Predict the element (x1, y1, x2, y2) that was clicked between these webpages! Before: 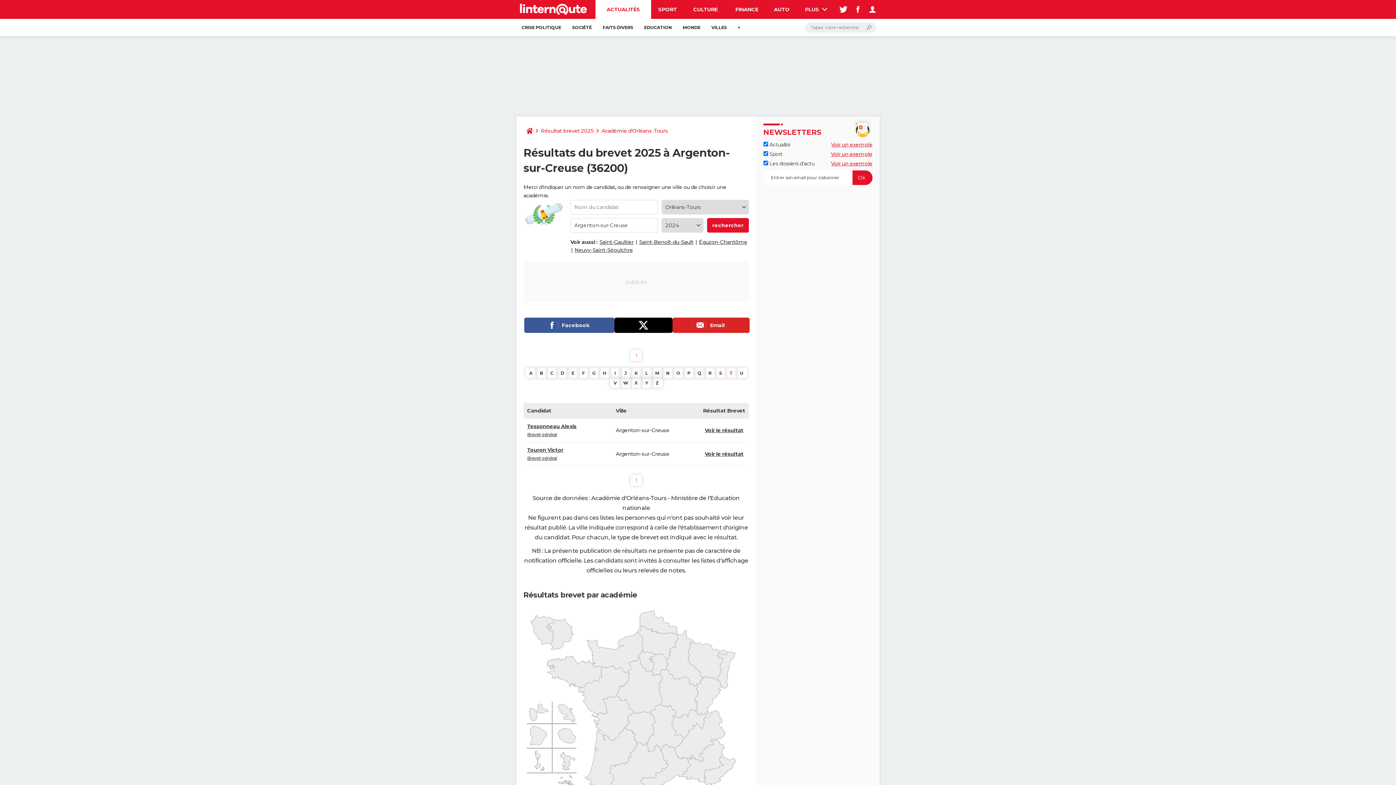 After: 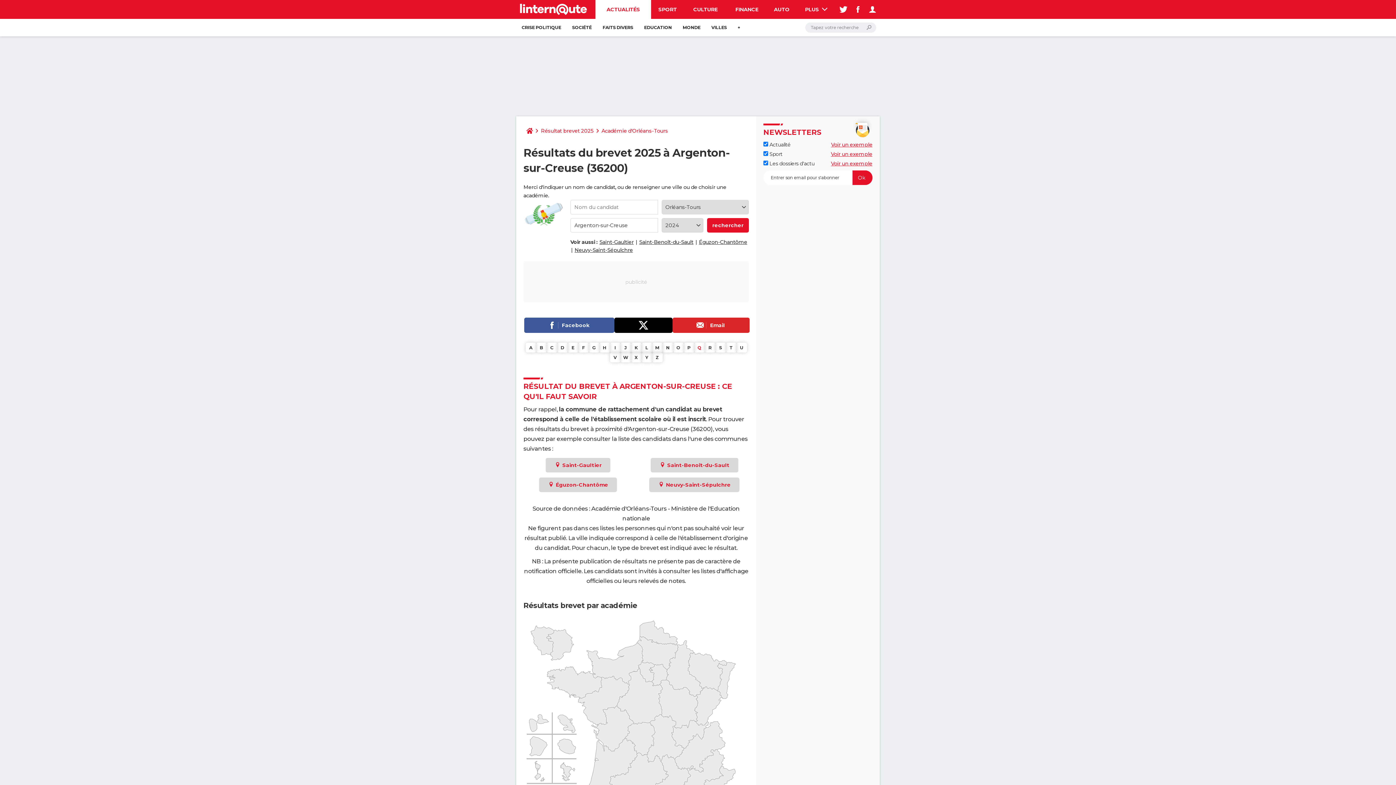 Action: label: Q bbox: (694, 368, 704, 378)